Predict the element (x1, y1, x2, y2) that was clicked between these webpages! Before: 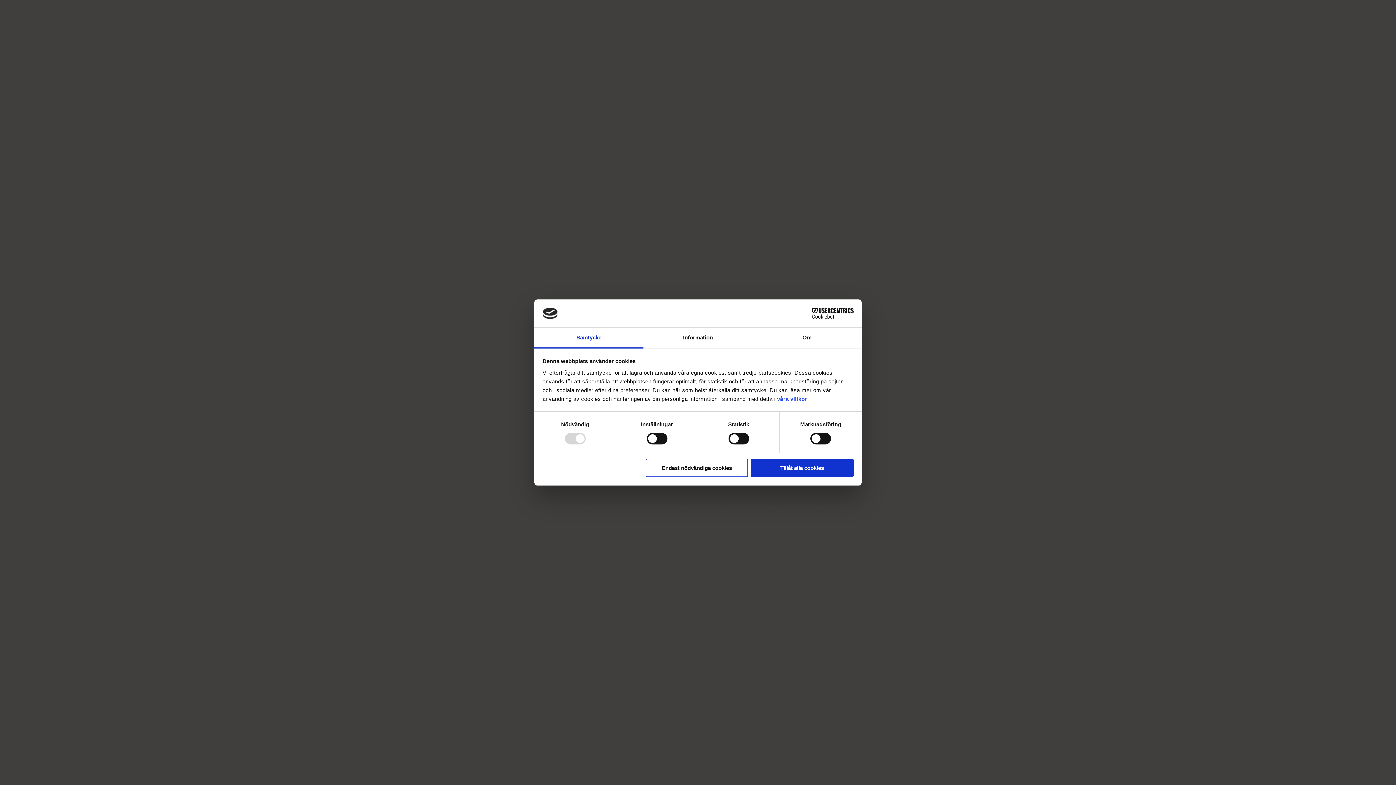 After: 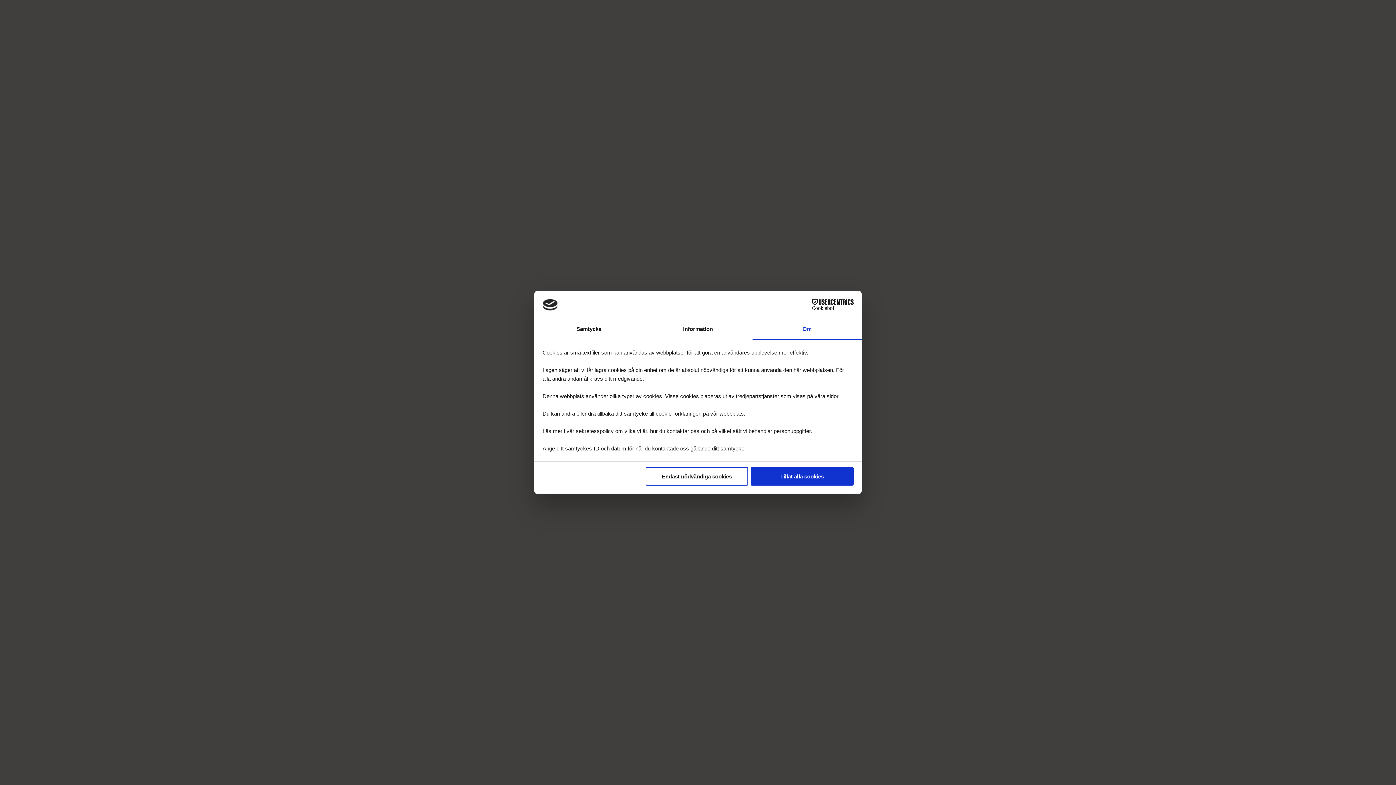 Action: bbox: (752, 327, 861, 348) label: Om